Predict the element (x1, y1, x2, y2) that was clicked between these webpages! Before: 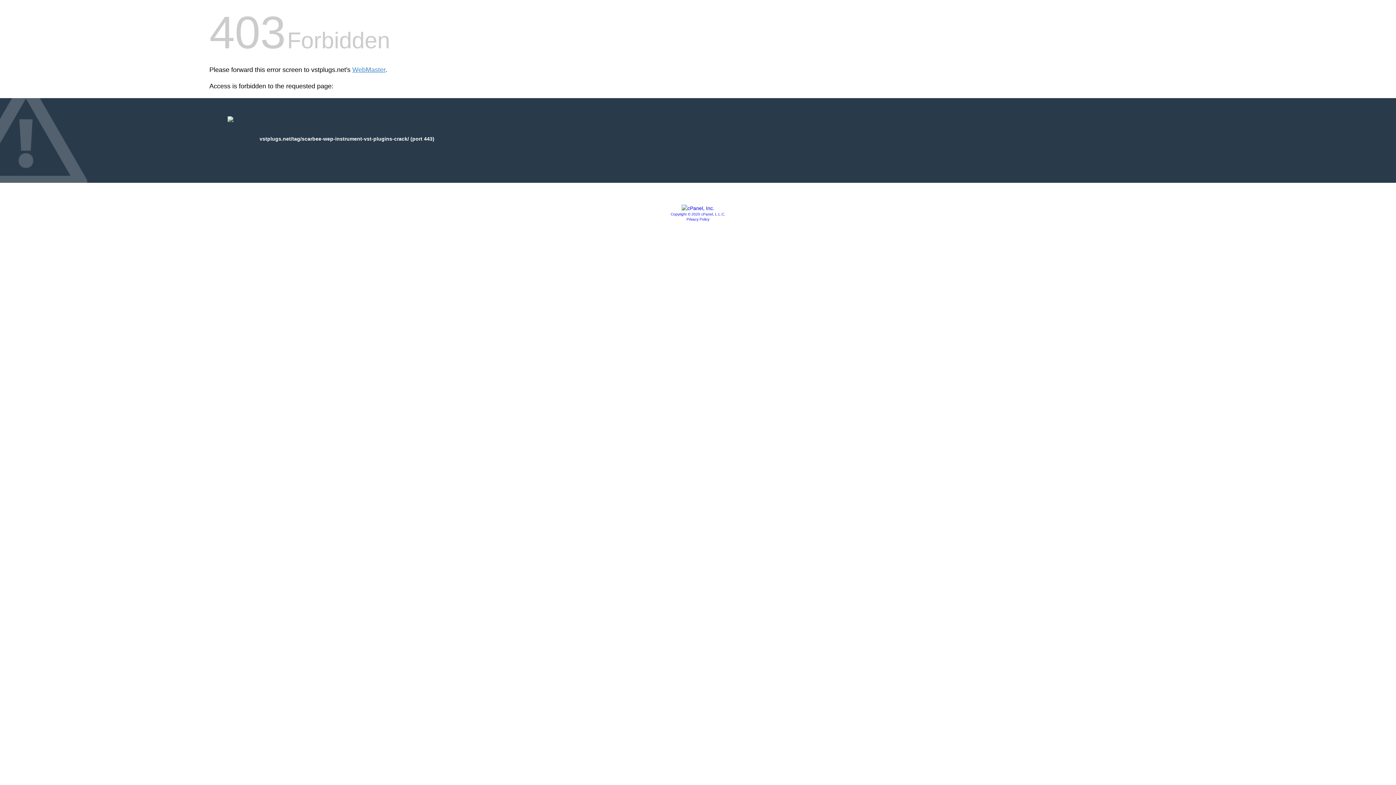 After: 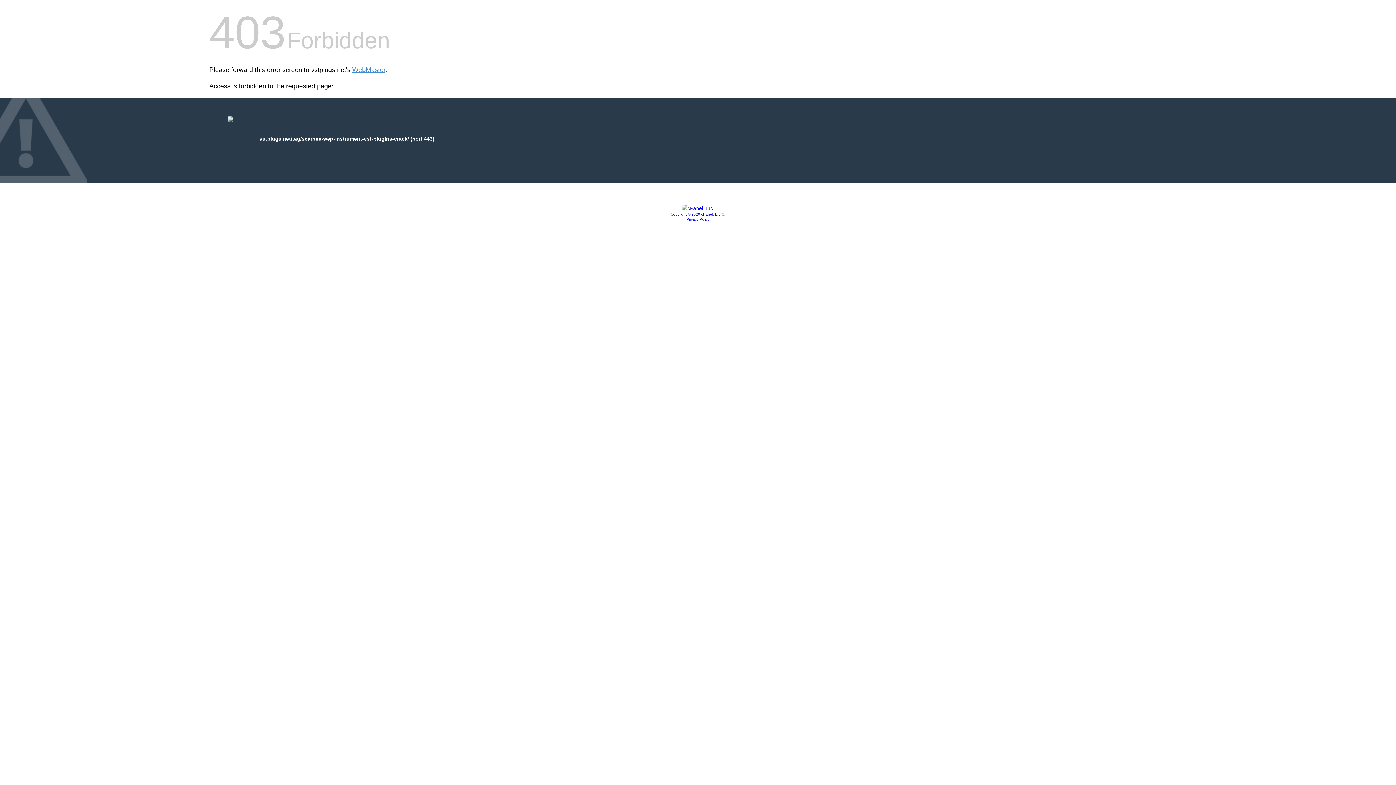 Action: bbox: (681, 205, 714, 211)